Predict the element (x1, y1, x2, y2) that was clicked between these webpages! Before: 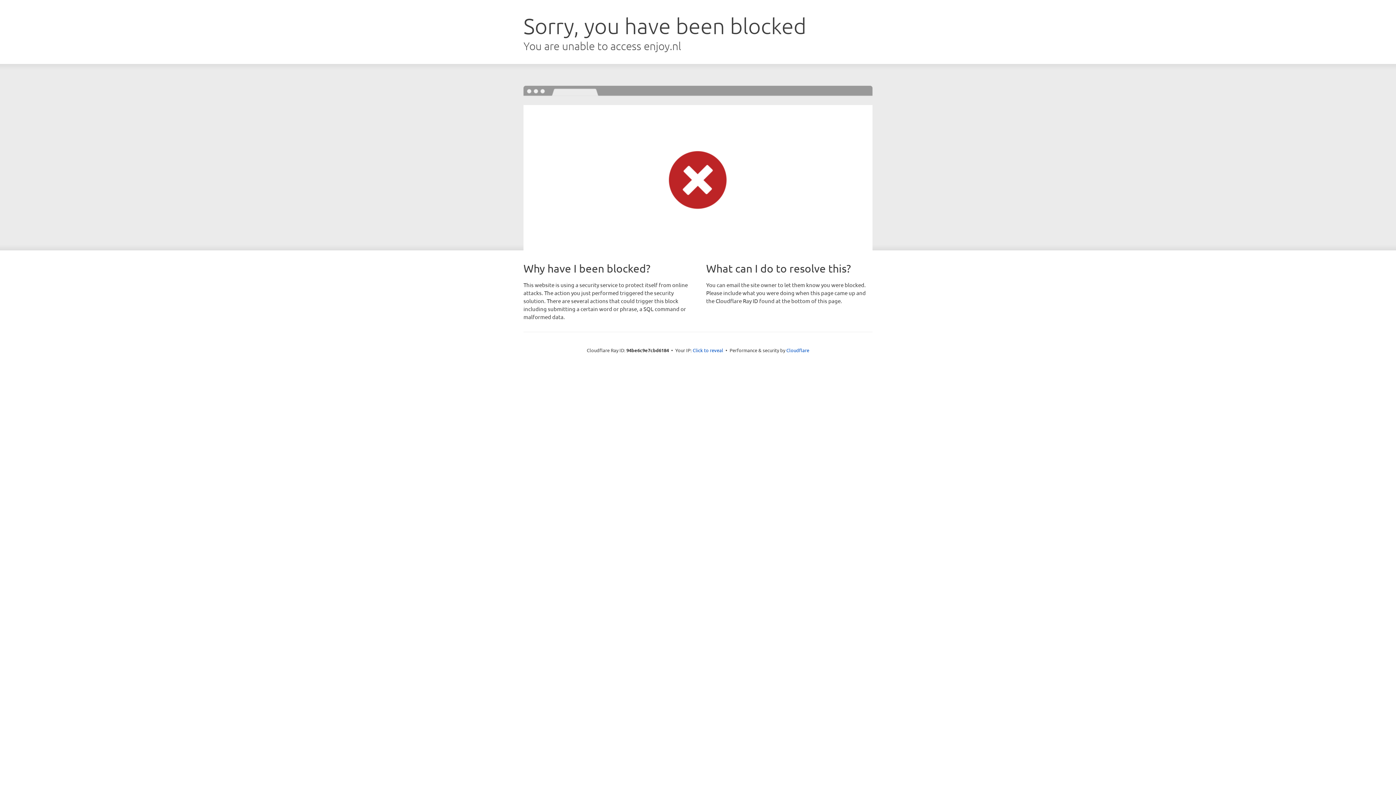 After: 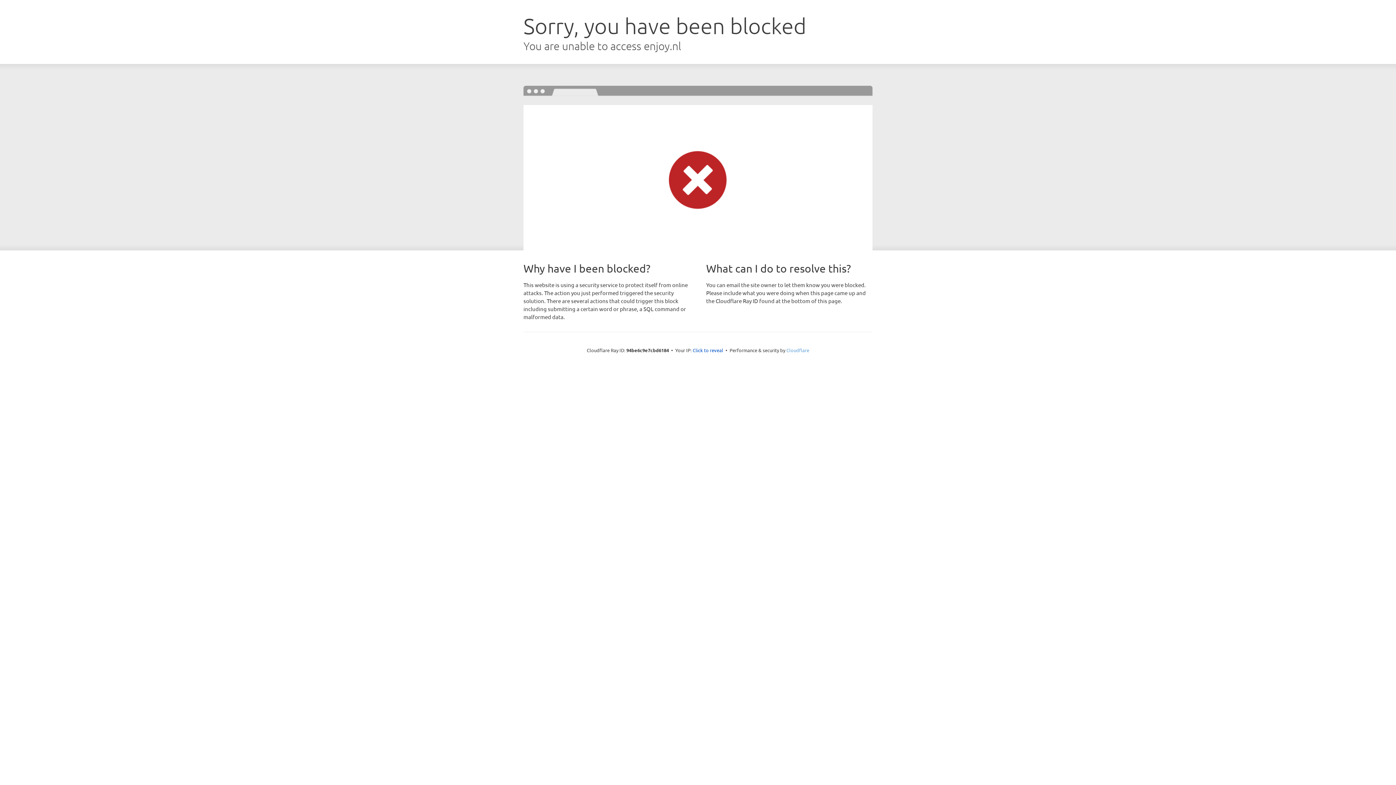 Action: bbox: (786, 347, 809, 353) label: Cloudflare